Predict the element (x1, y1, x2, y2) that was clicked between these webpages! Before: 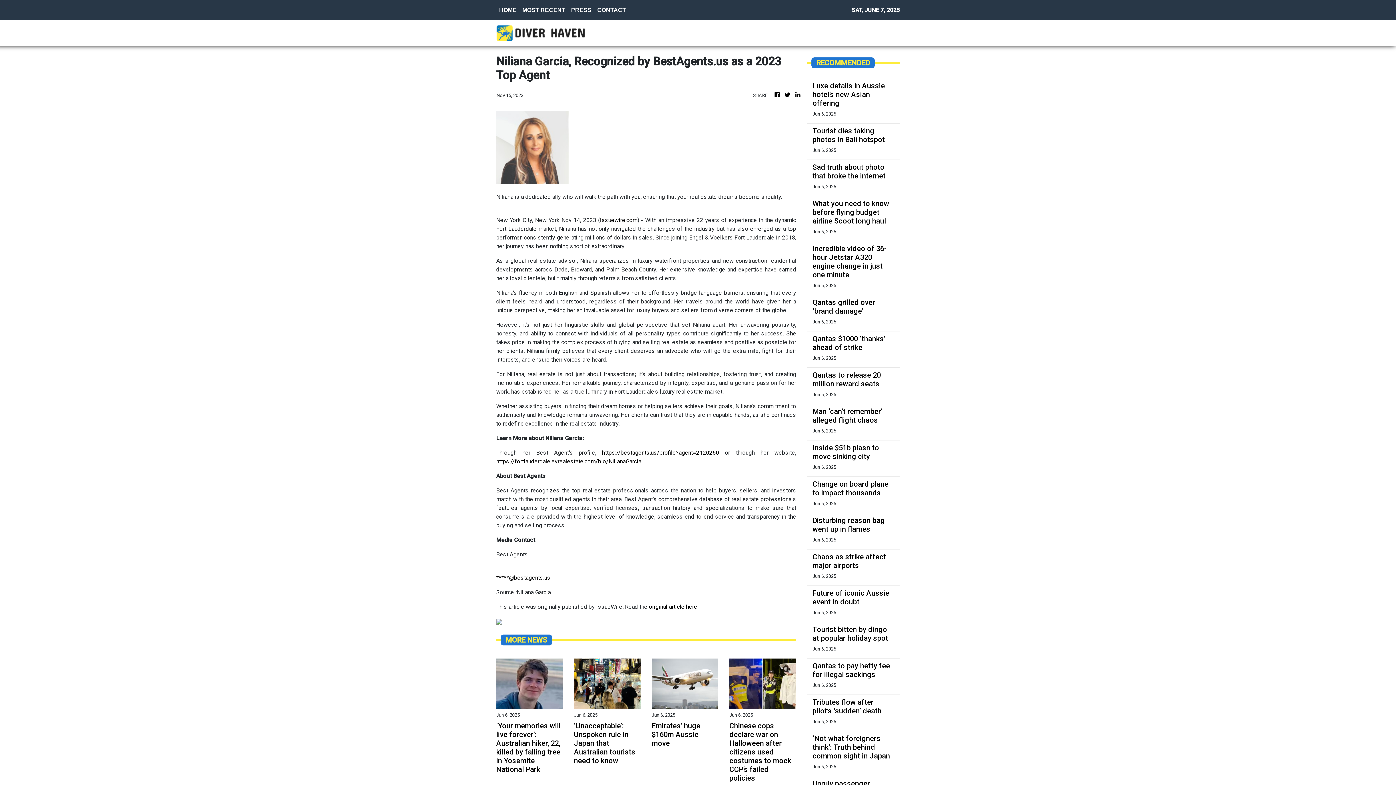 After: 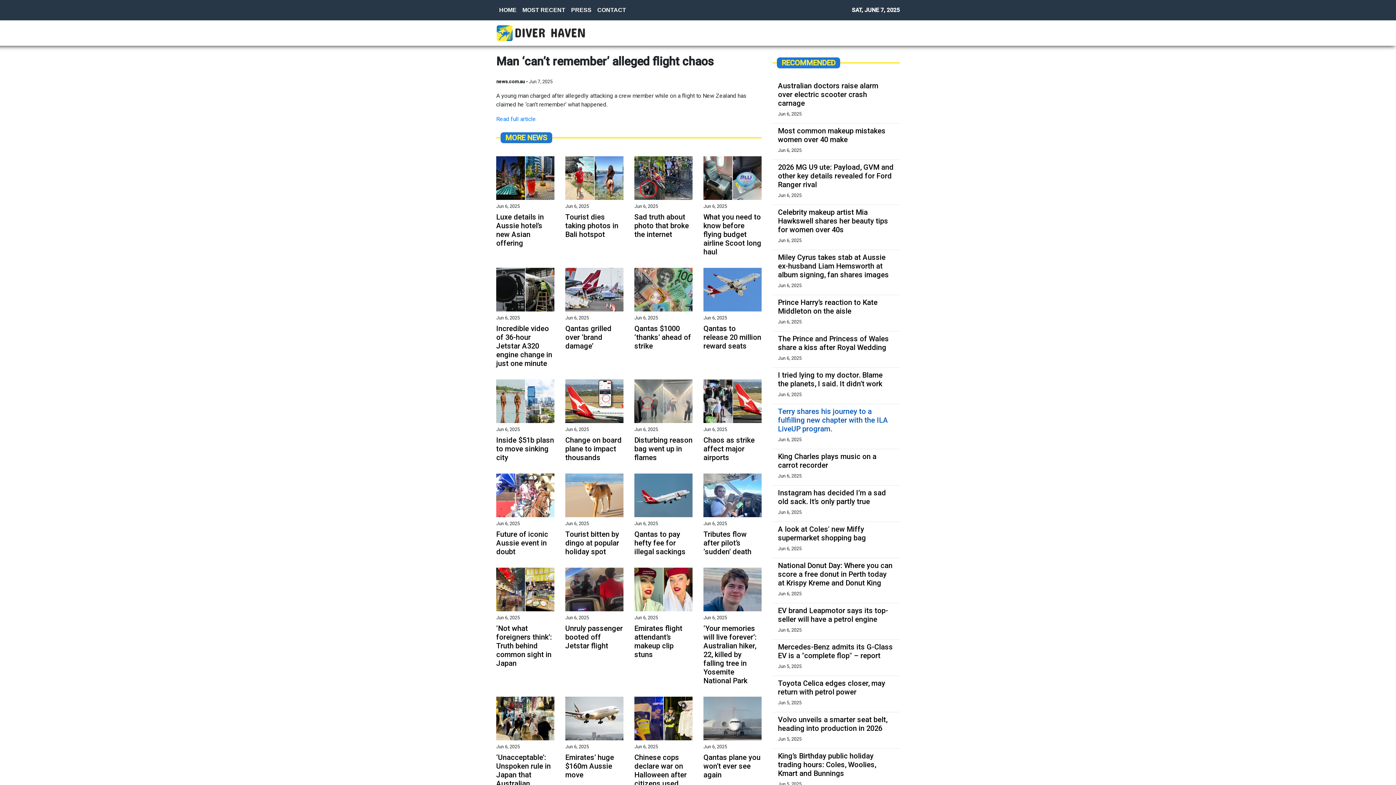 Action: bbox: (812, 407, 894, 424) label: Man ‘can’t remember’ alleged flight chaos